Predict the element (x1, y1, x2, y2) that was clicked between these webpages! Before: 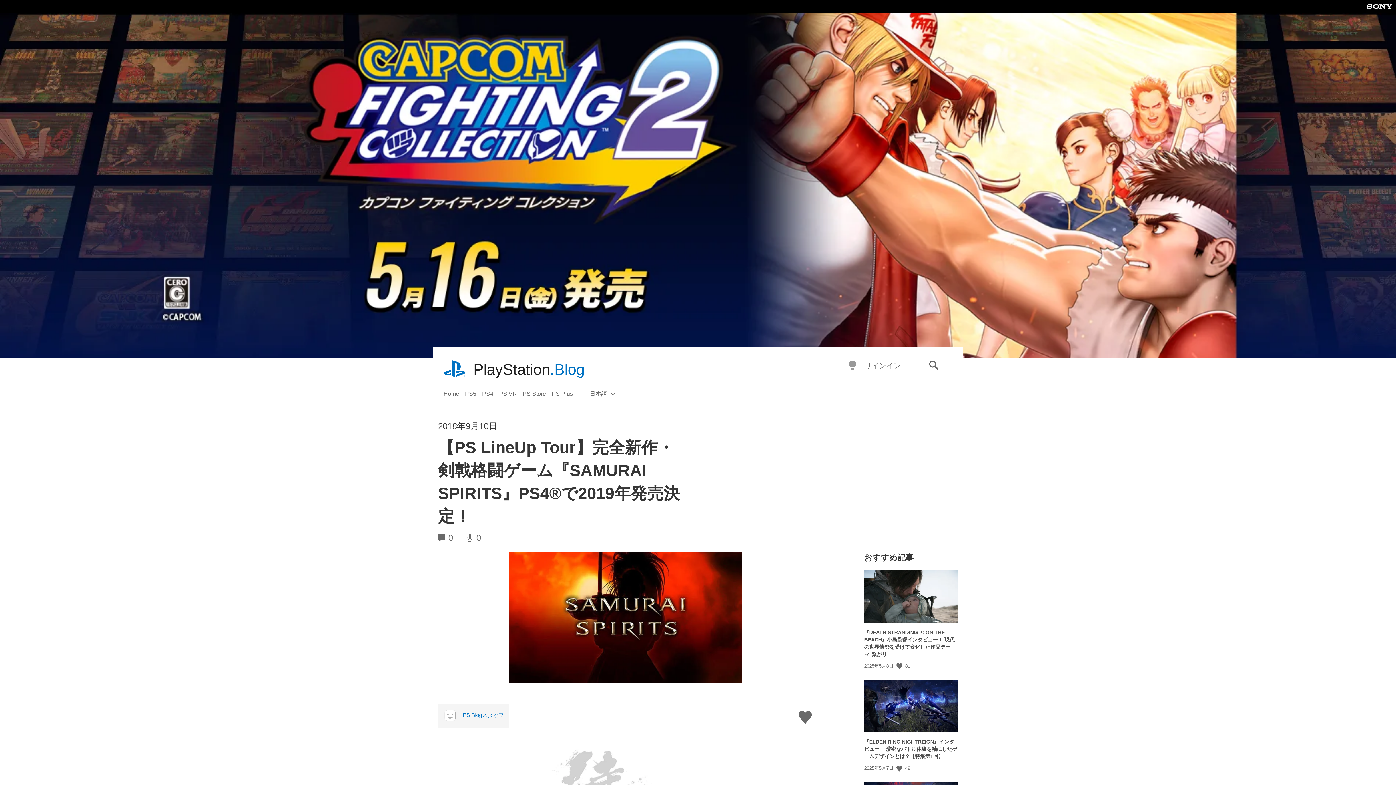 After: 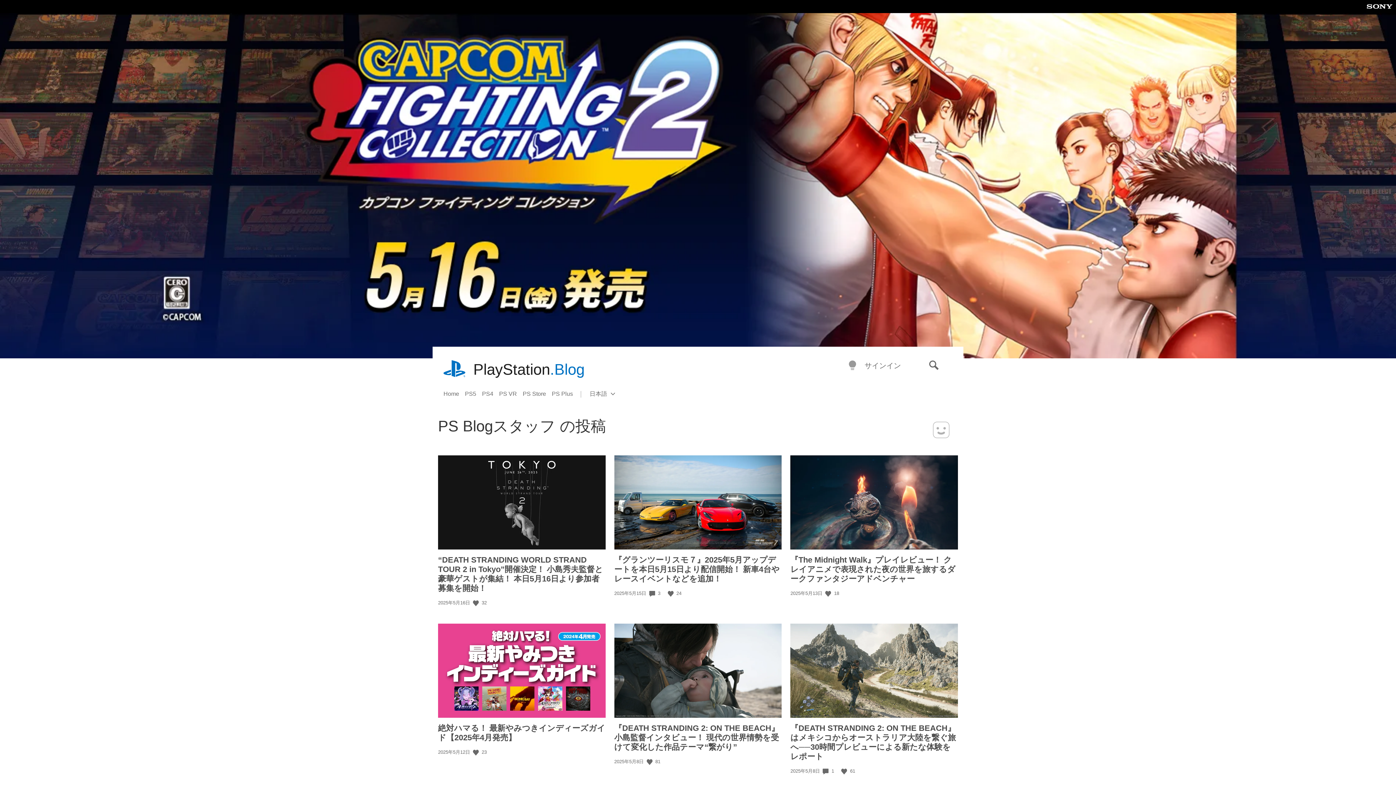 Action: label: PS Blogスタッフ bbox: (462, 711, 503, 719)